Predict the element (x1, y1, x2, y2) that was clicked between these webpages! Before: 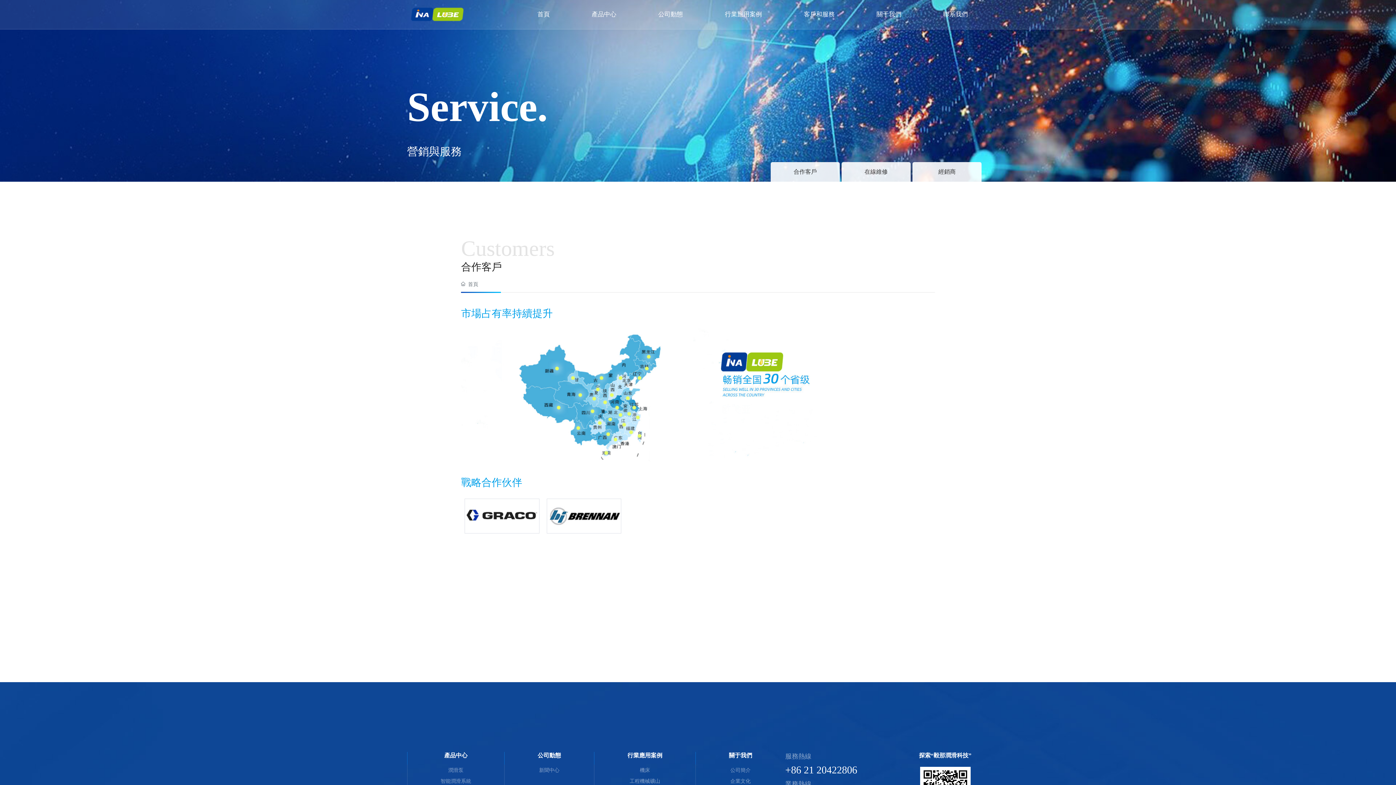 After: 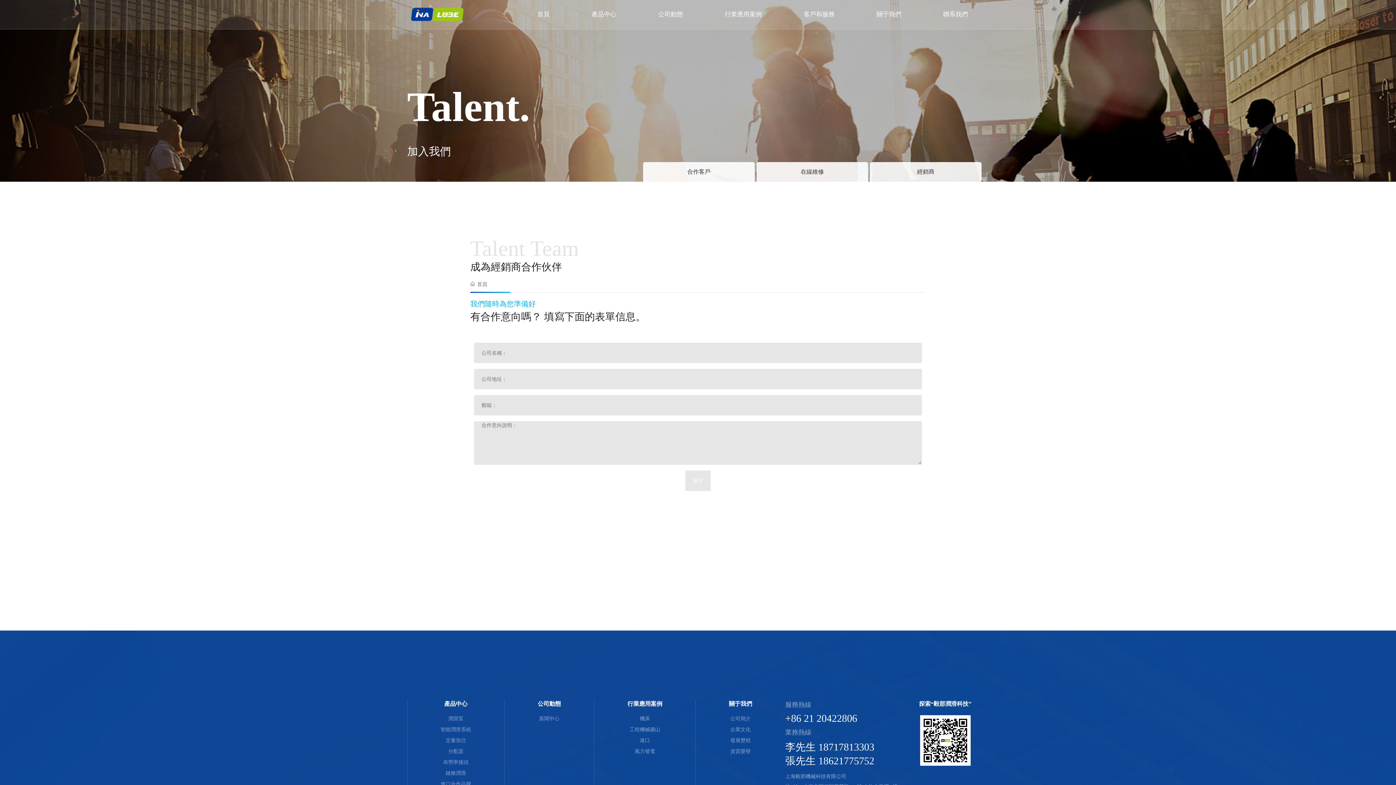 Action: bbox: (912, 162, 981, 181) label: 經銷商